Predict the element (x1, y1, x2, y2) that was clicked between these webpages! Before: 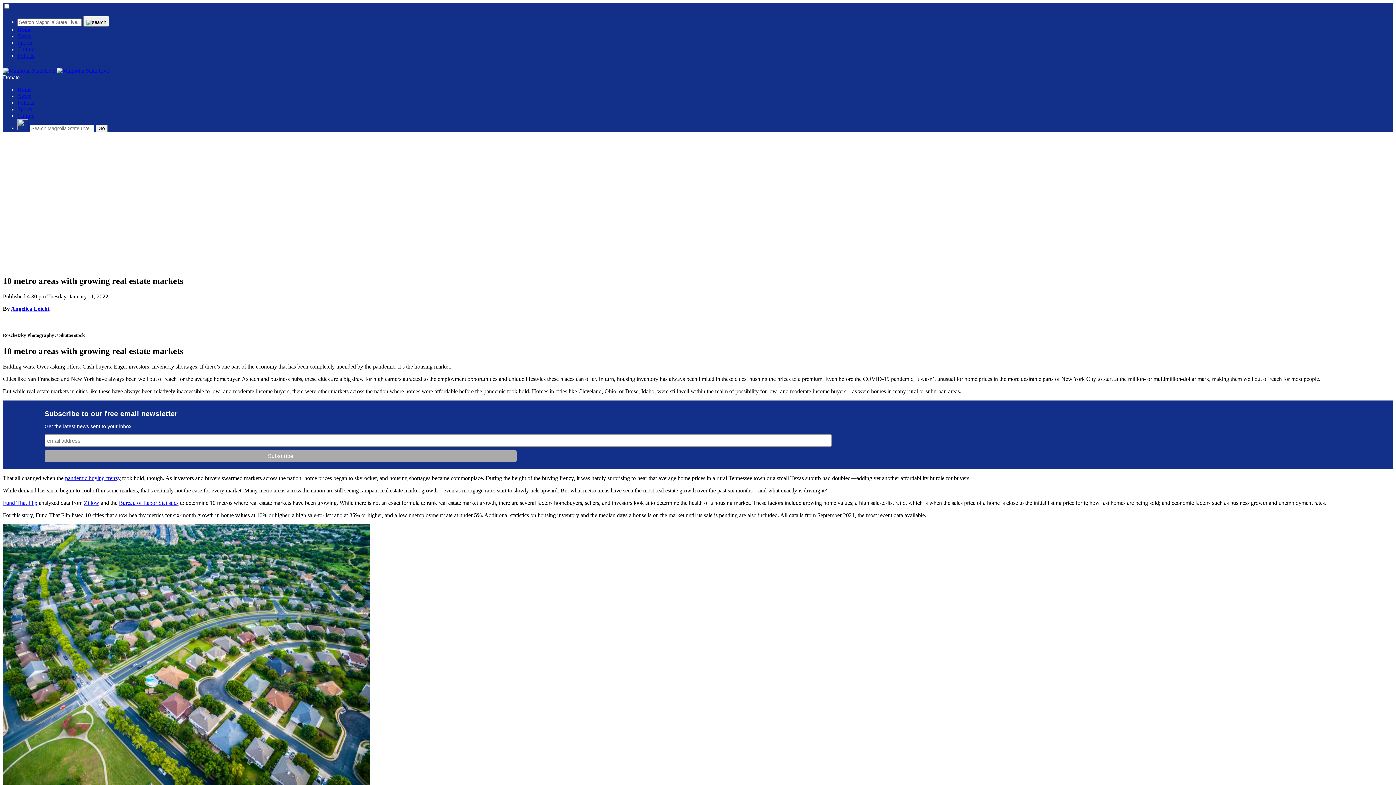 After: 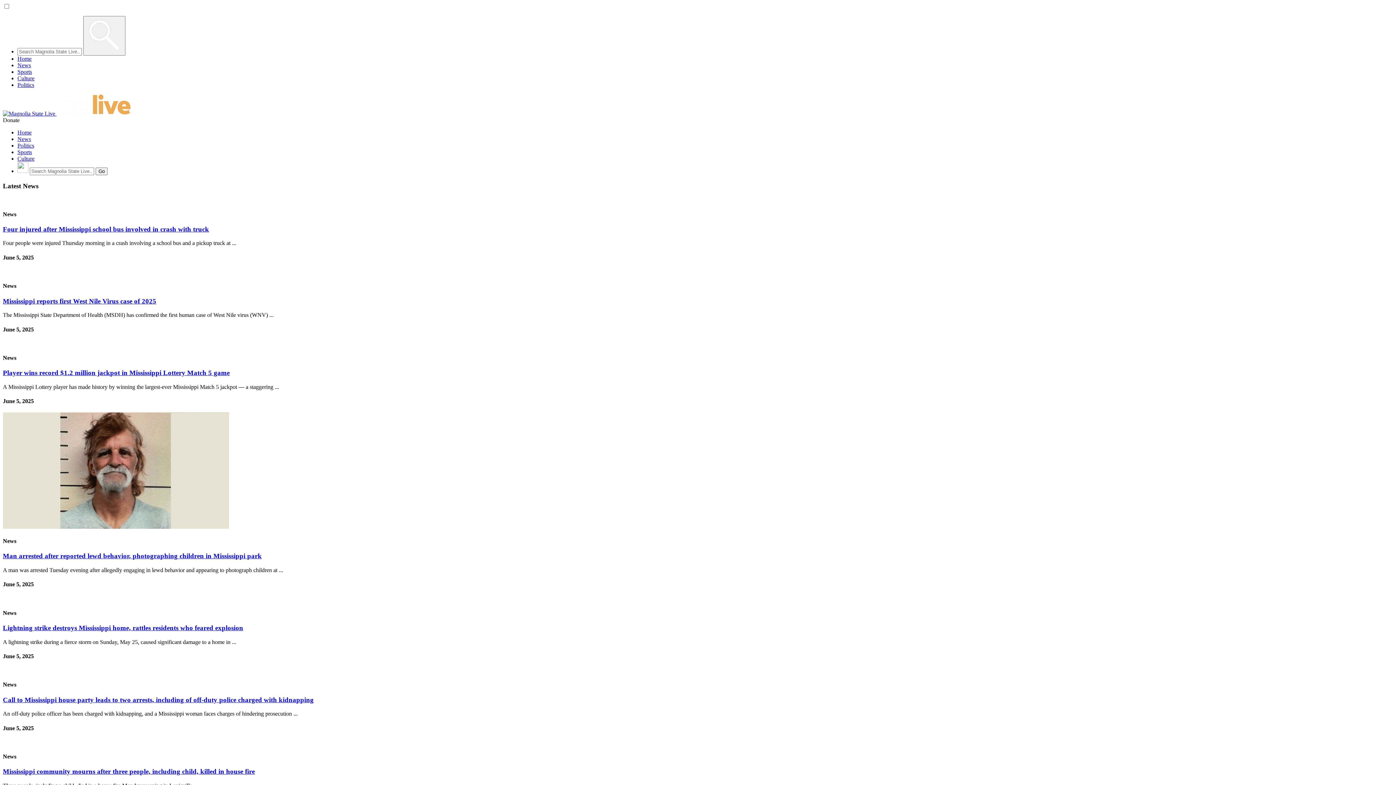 Action: bbox: (17, 93, 30, 99) label: News